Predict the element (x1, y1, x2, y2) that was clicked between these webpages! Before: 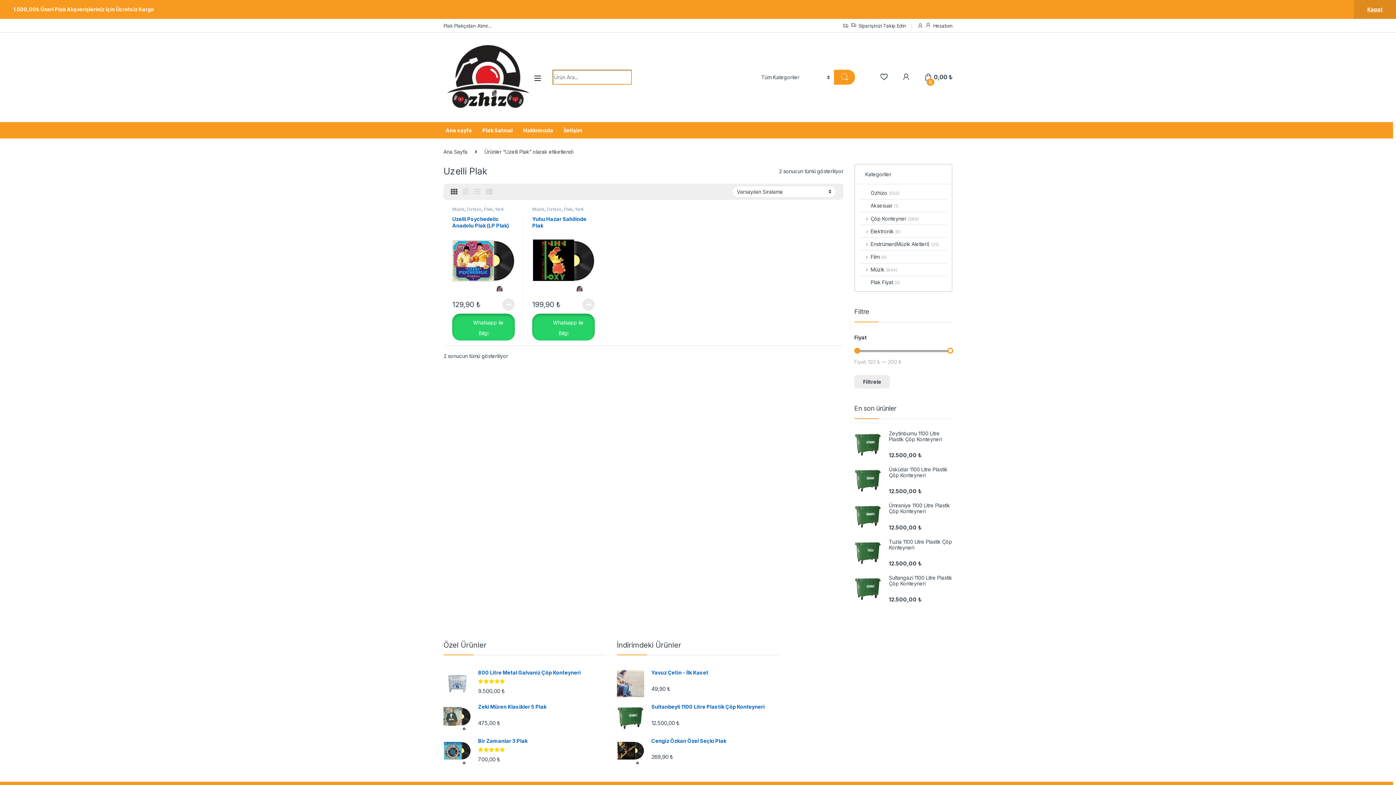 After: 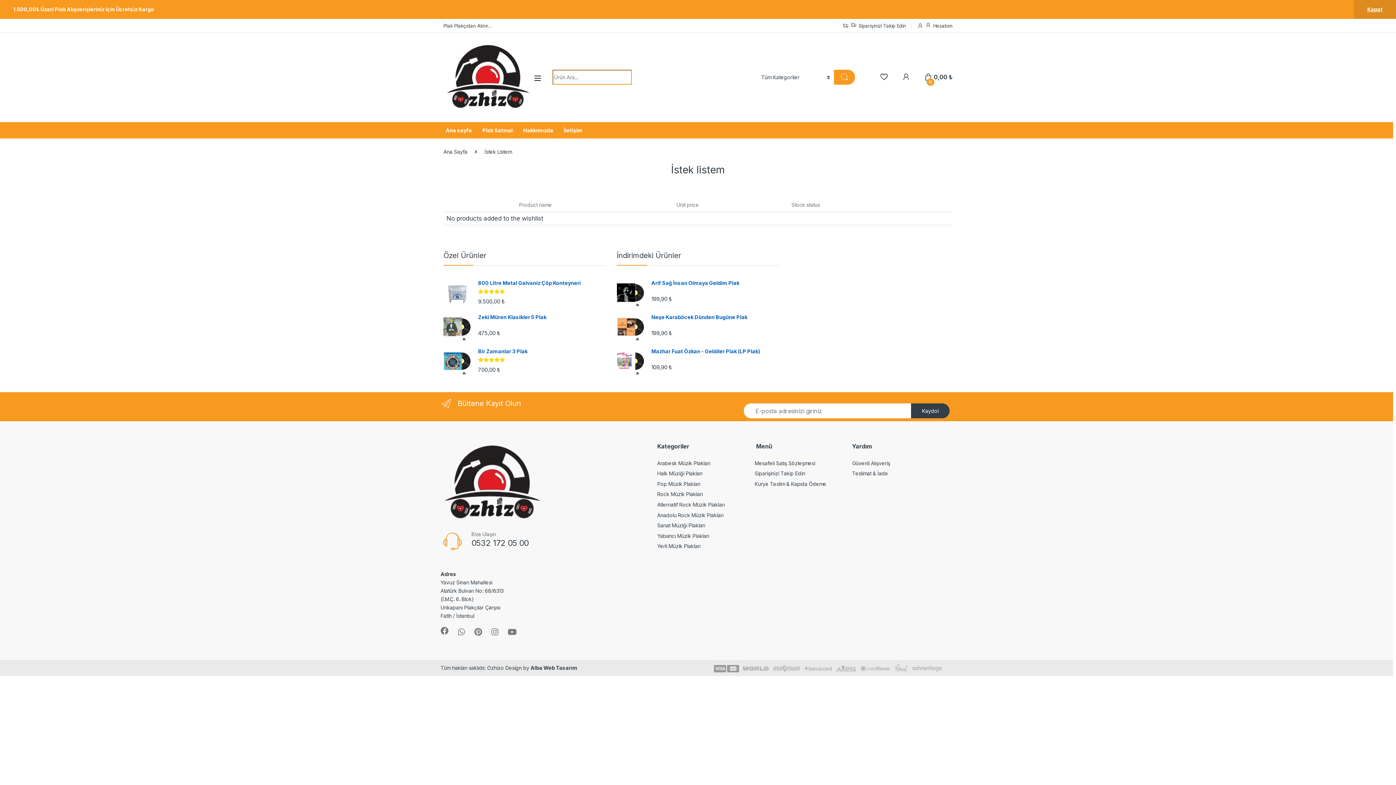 Action: bbox: (880, 73, 888, 80)